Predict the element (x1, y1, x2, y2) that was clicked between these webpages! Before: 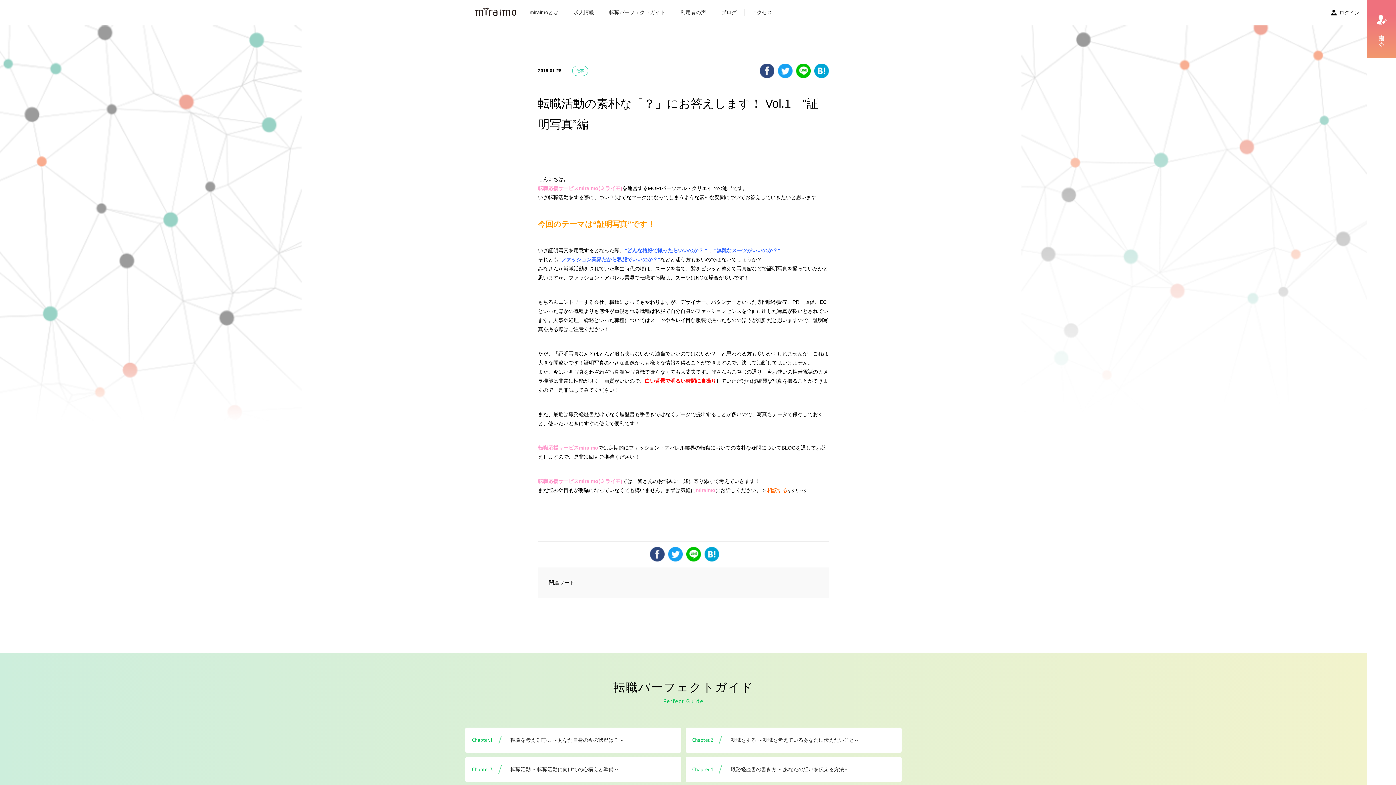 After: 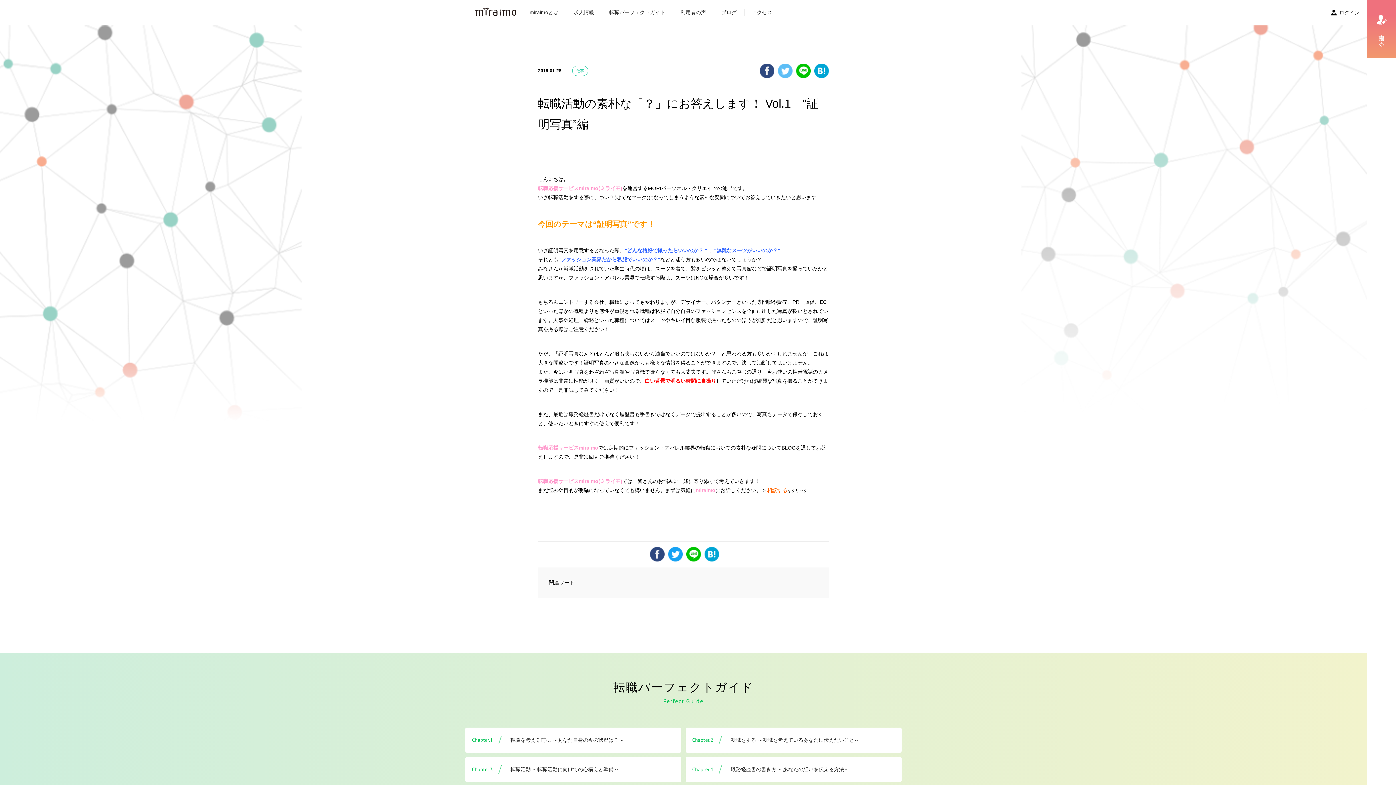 Action: bbox: (778, 63, 792, 78)